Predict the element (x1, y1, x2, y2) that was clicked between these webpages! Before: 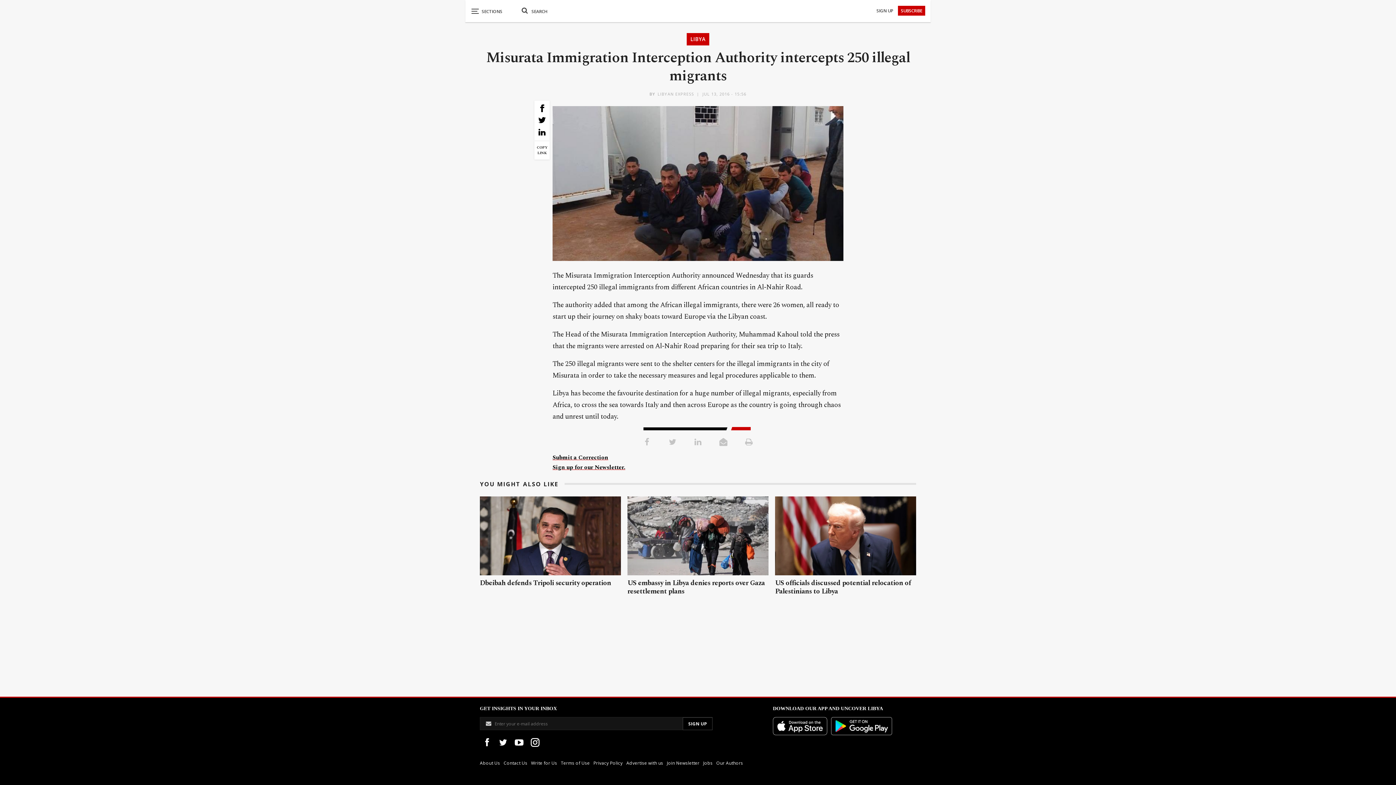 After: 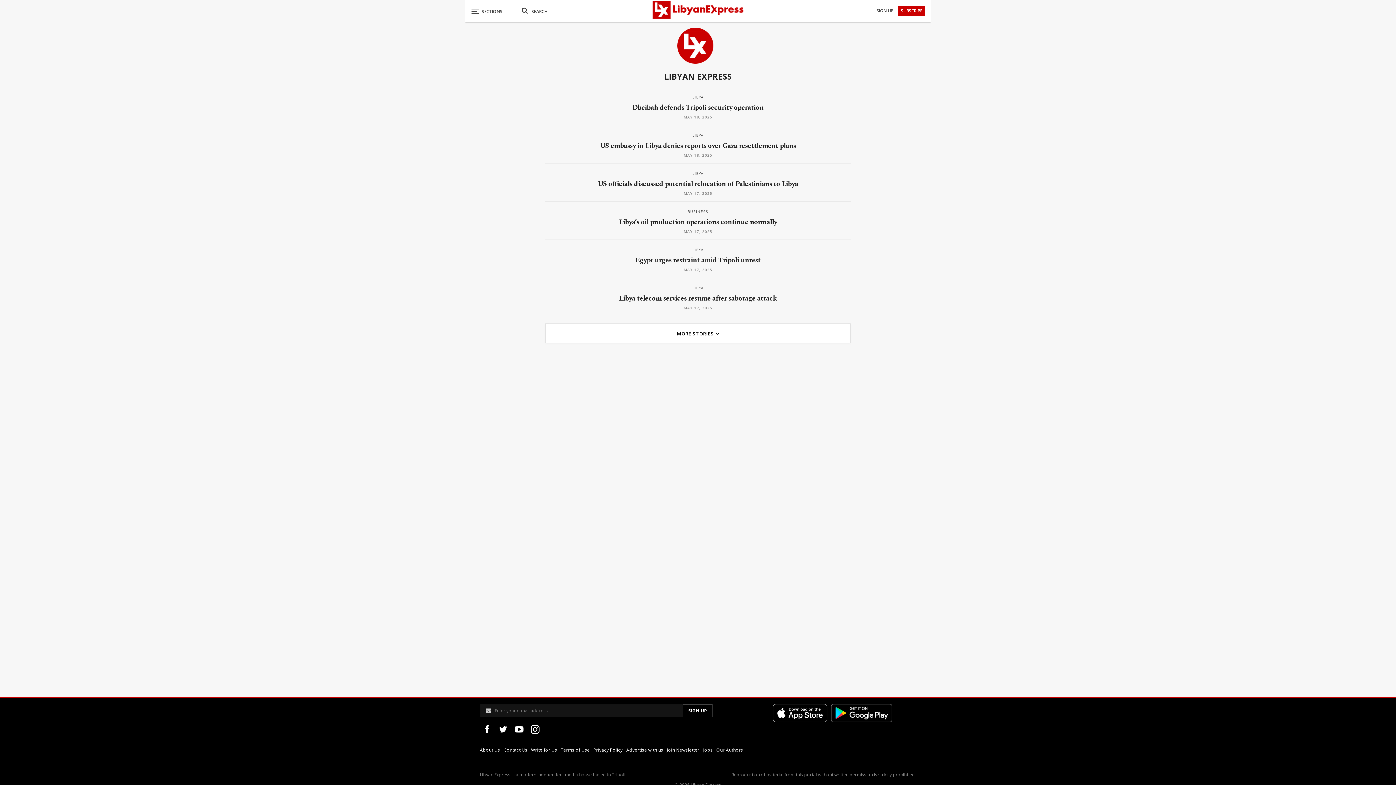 Action: bbox: (649, 90, 694, 97) label: BY LIBYAN EXPRESS